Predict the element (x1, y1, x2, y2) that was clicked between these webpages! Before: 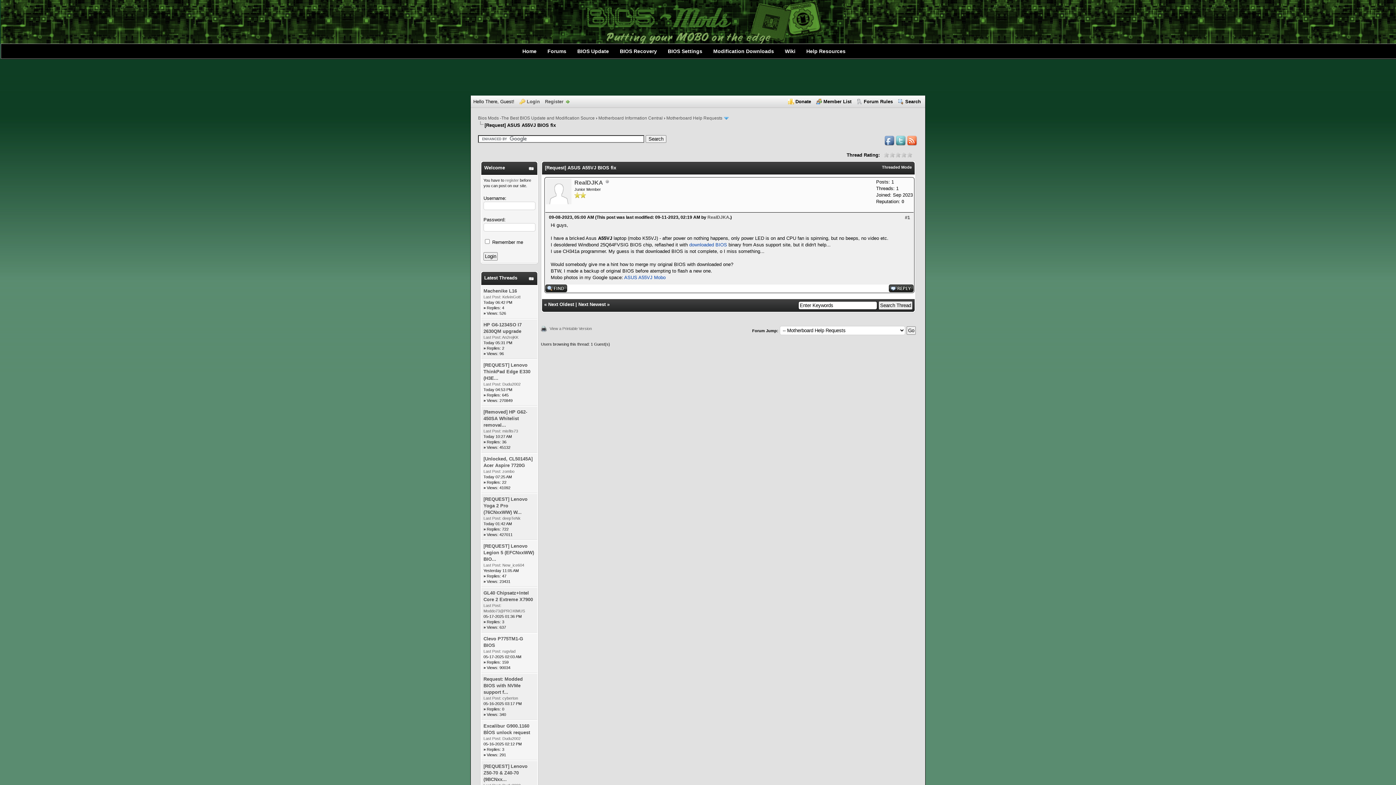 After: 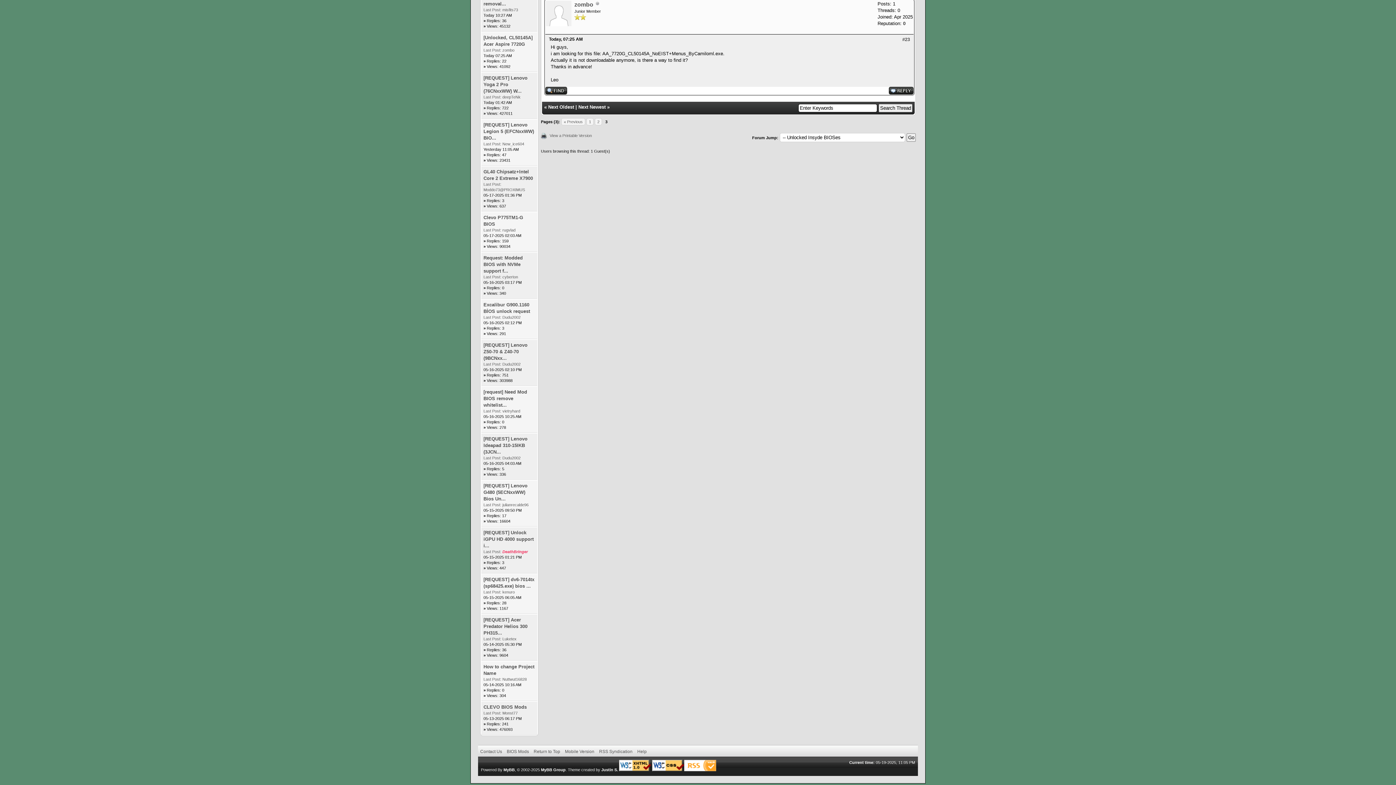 Action: label: Last Post: bbox: (483, 469, 501, 473)